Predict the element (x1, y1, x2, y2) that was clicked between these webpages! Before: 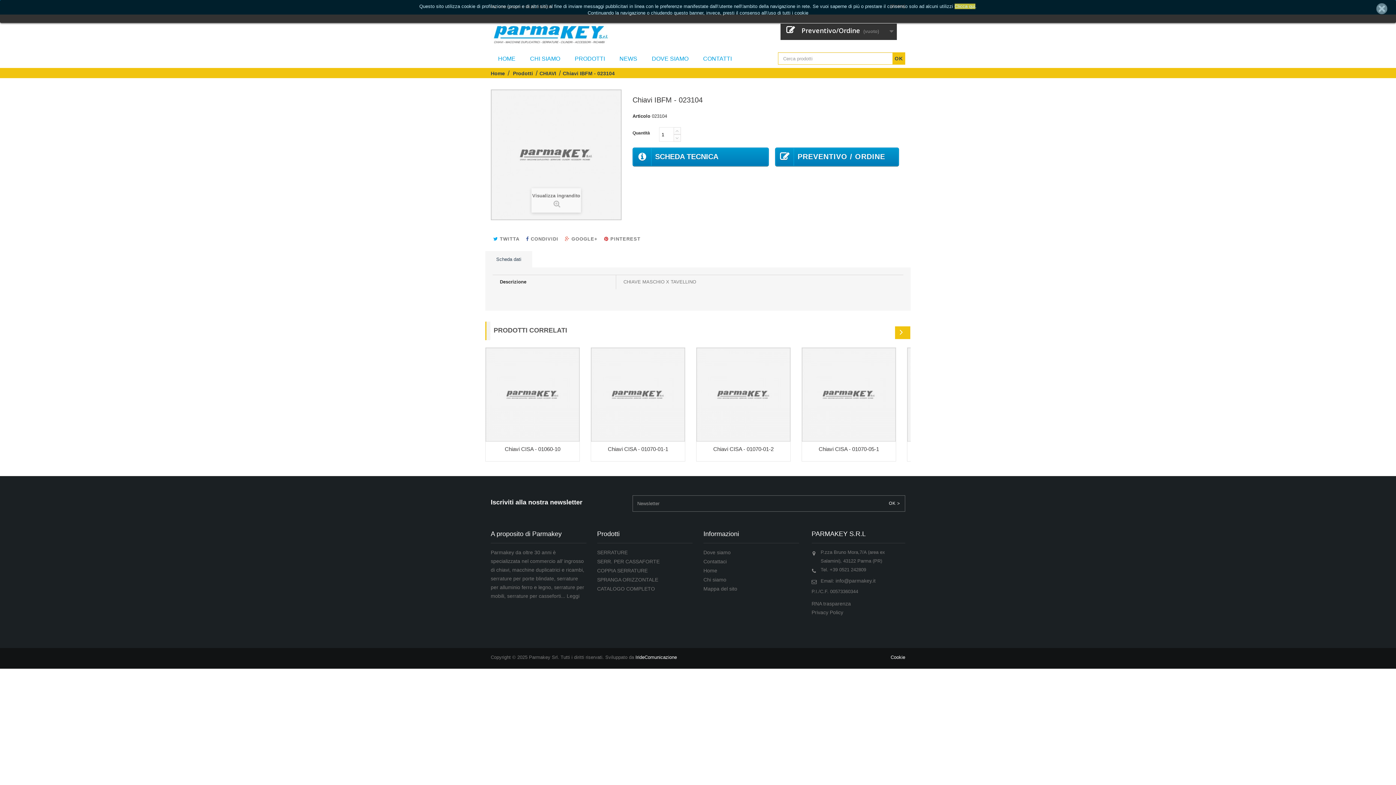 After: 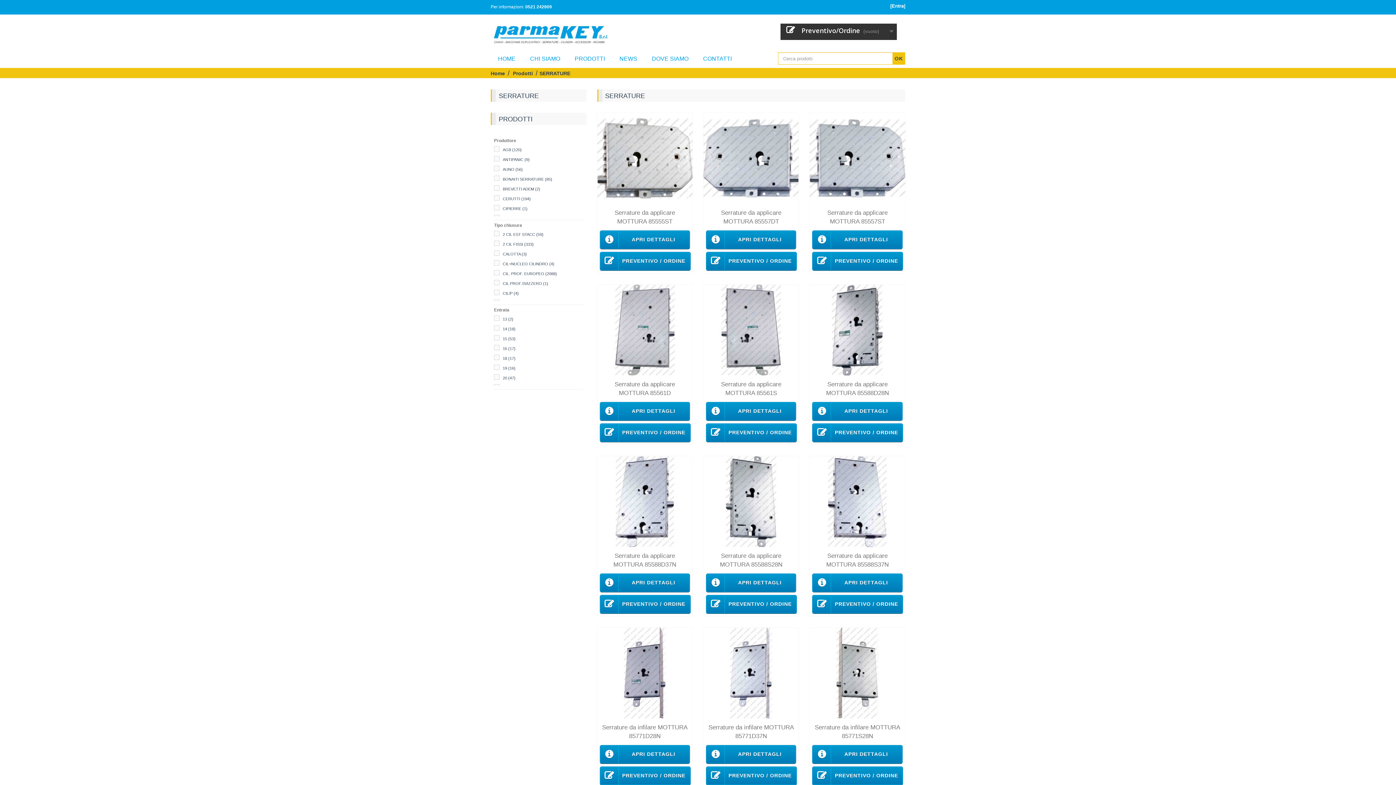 Action: bbox: (597, 549, 627, 555) label: SERRATURE